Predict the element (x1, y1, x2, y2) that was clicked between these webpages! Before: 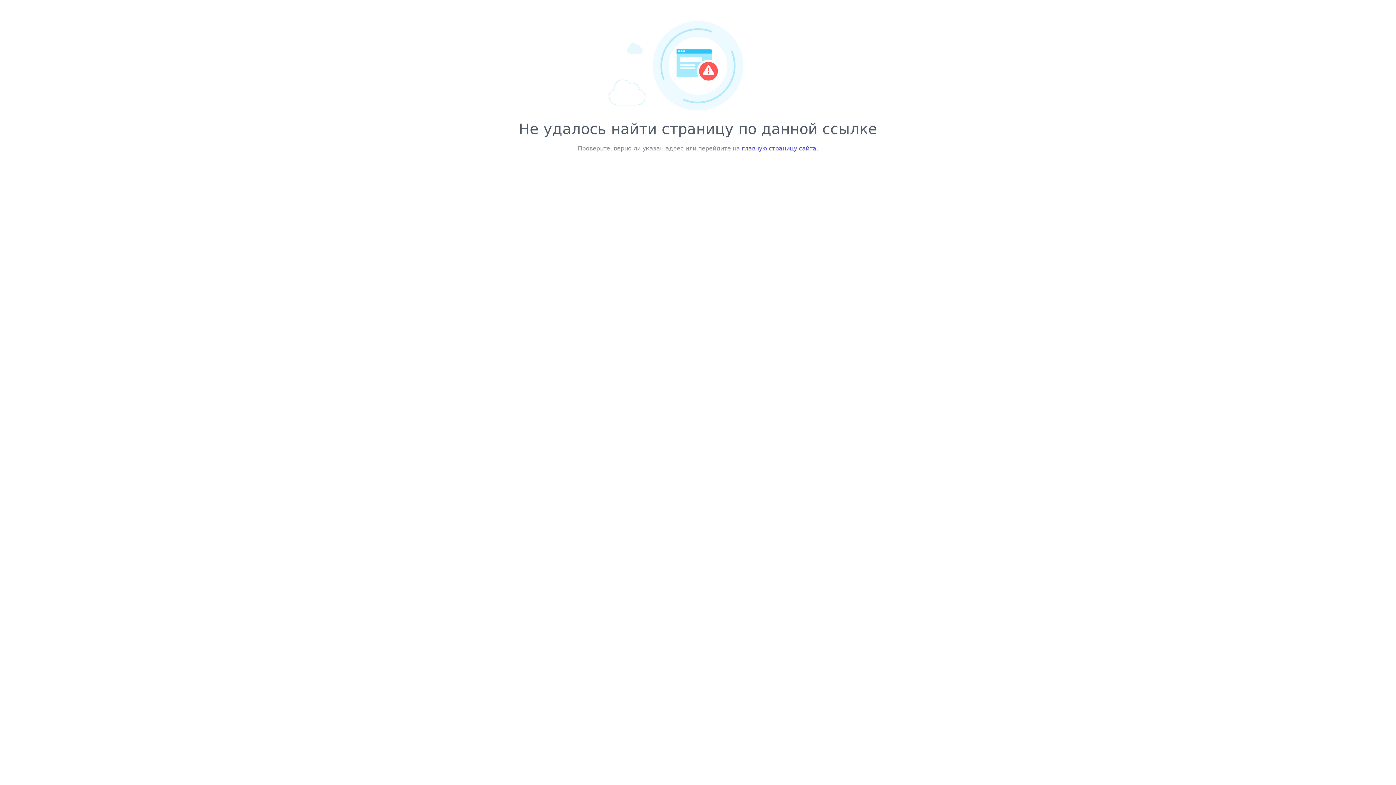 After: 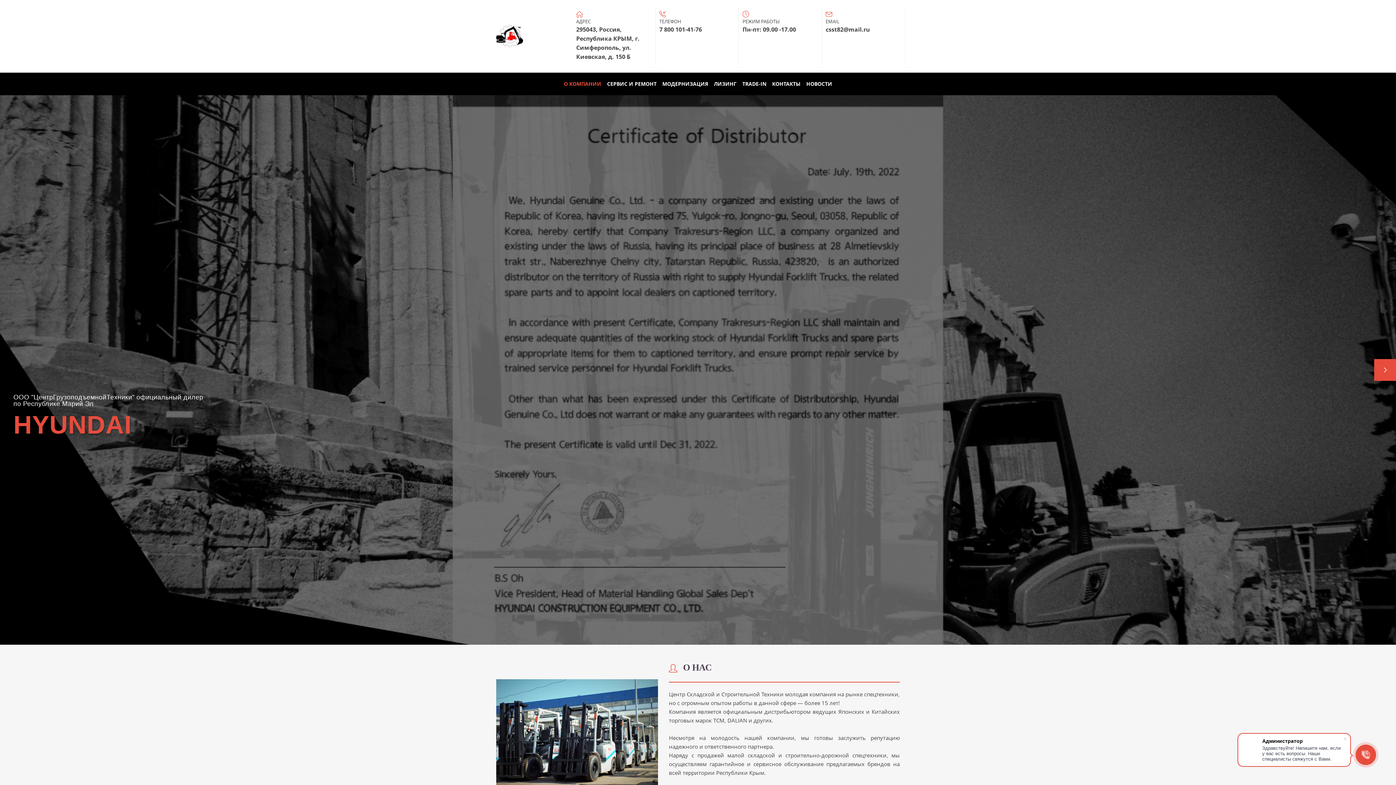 Action: bbox: (742, 145, 816, 152) label: главную страницу сайта